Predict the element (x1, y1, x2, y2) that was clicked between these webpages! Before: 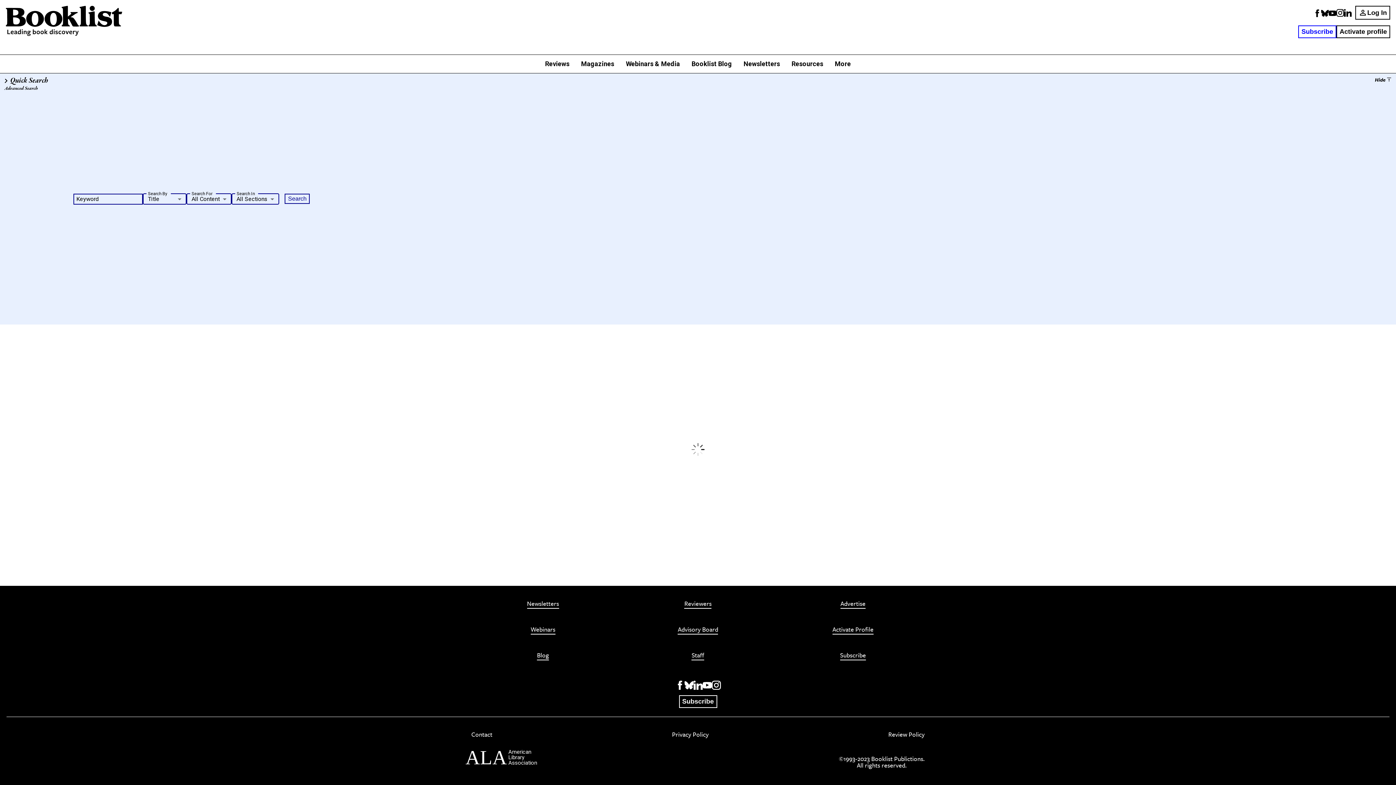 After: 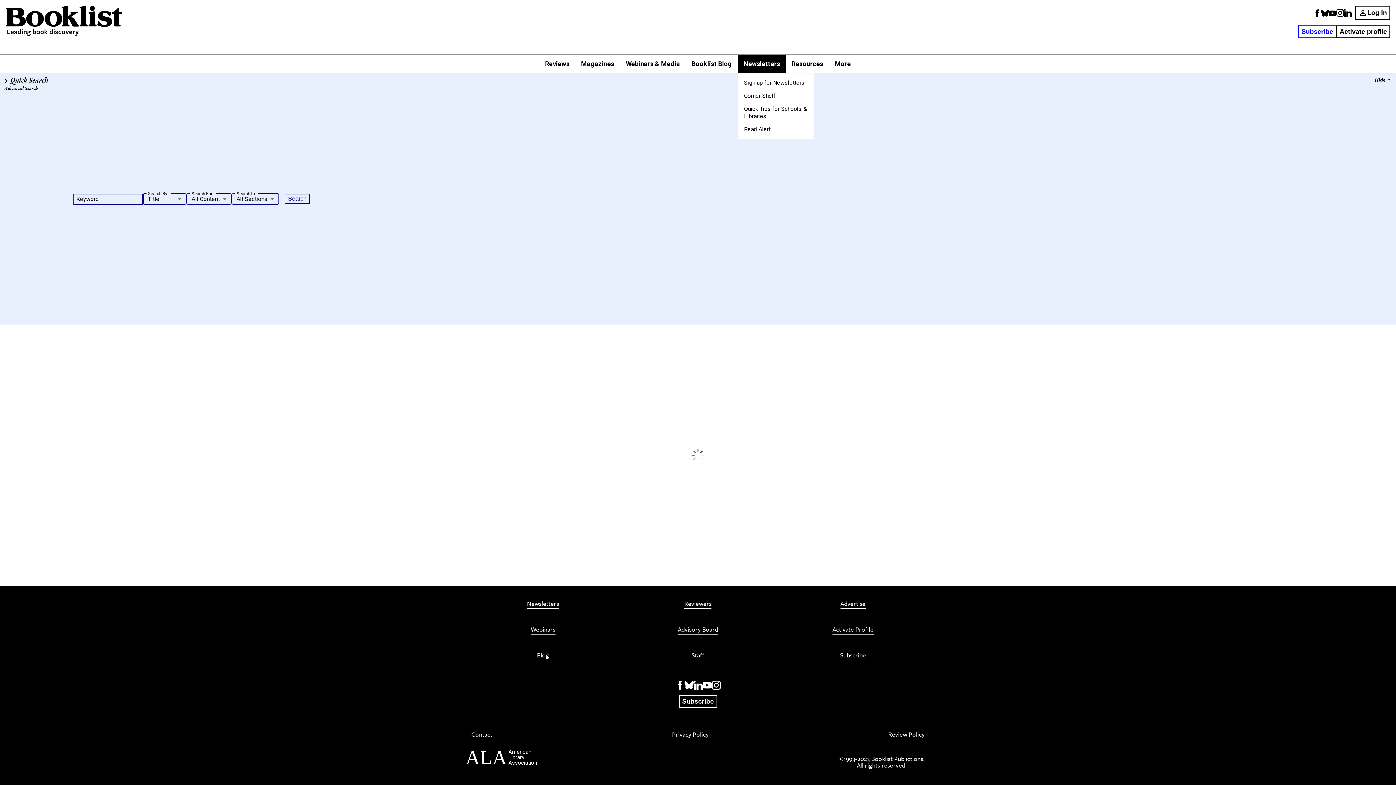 Action: bbox: (738, 54, 786, 73) label: Newsletters